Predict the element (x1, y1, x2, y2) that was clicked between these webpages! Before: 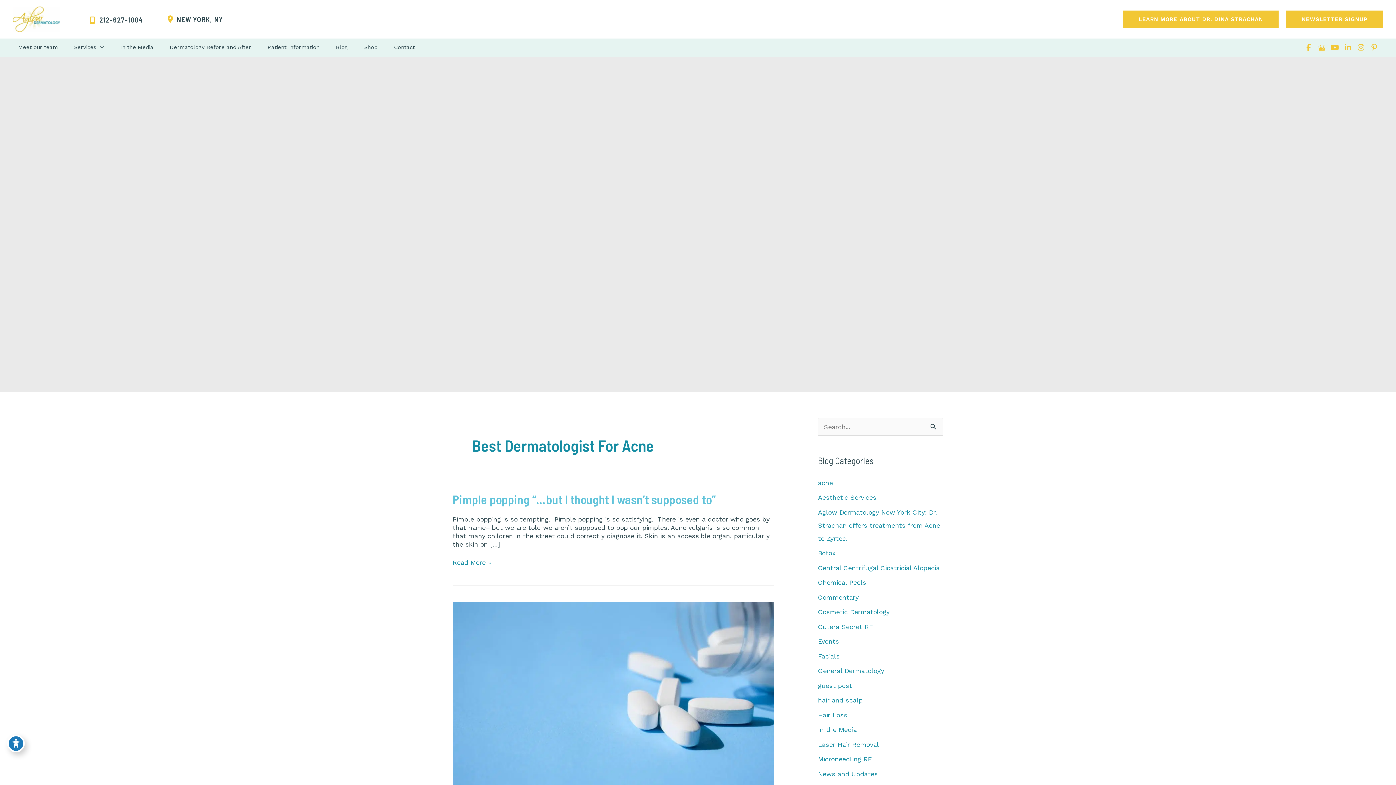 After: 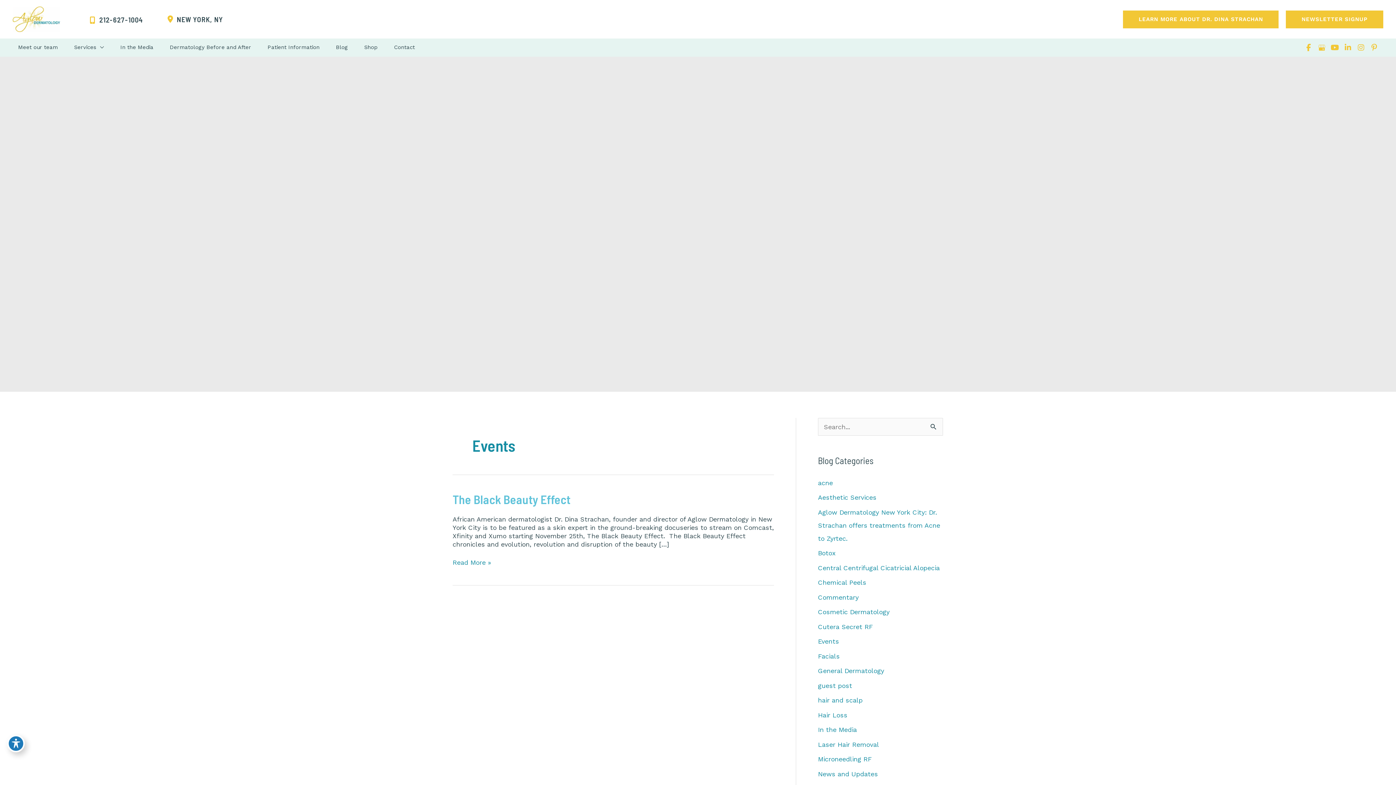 Action: bbox: (818, 637, 839, 645) label: Events